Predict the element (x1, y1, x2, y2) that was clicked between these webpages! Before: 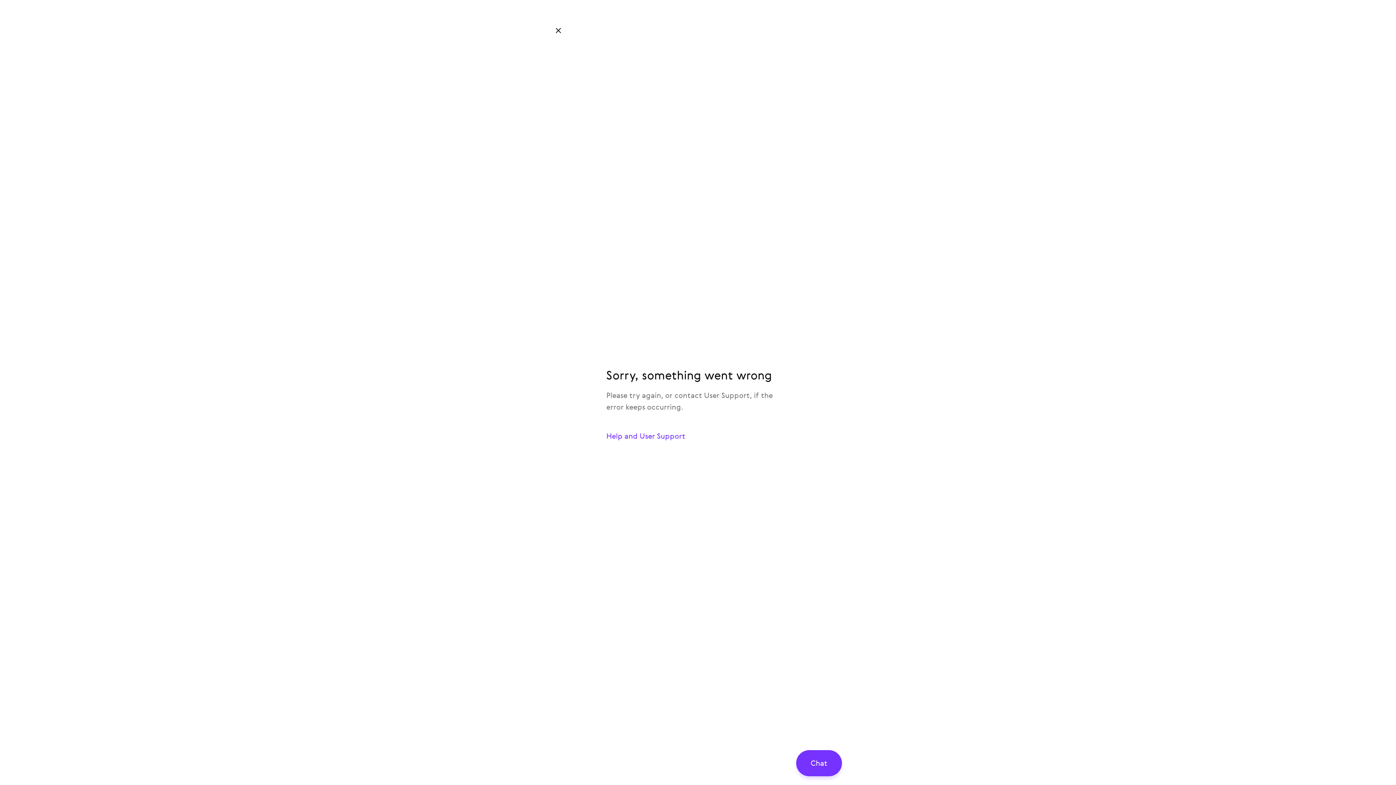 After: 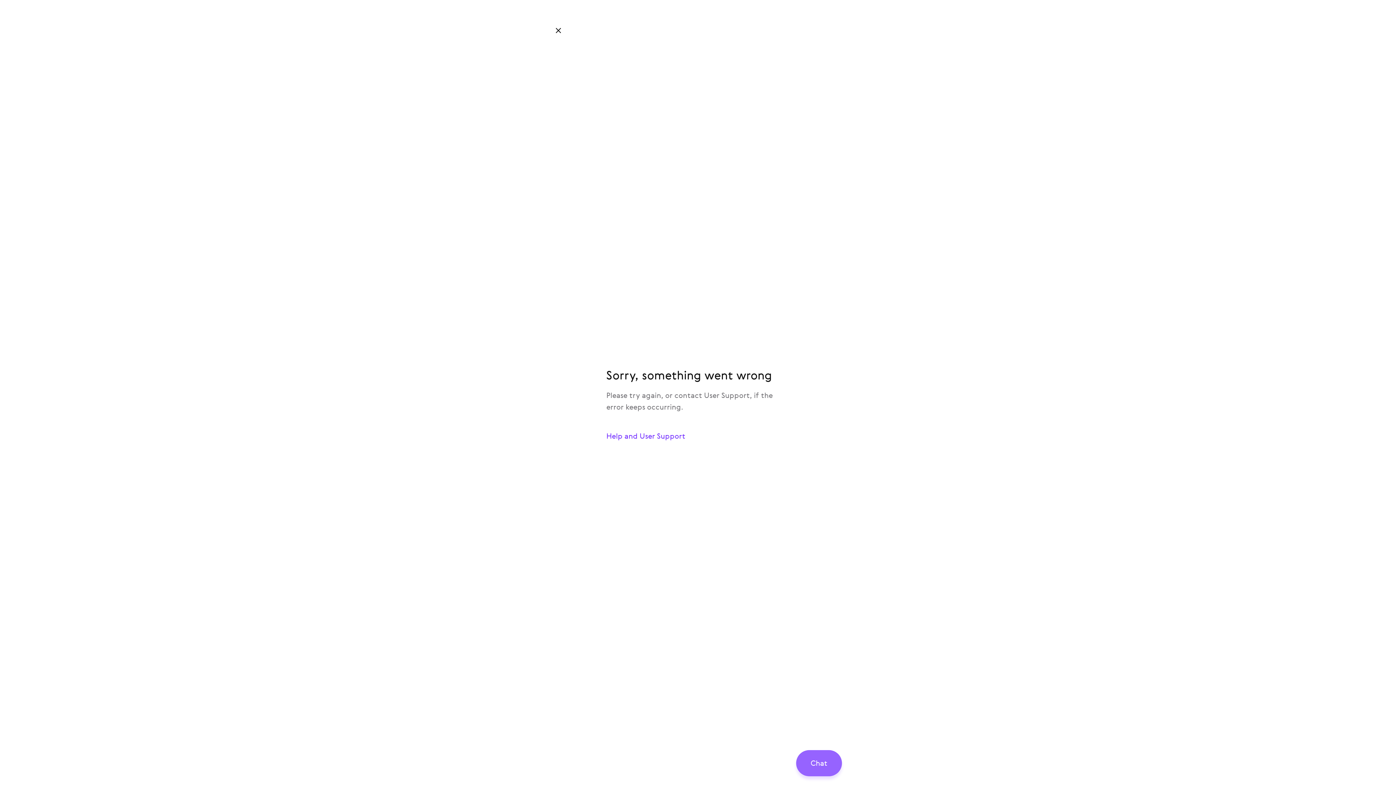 Action: bbox: (796, 750, 842, 776) label: Chat